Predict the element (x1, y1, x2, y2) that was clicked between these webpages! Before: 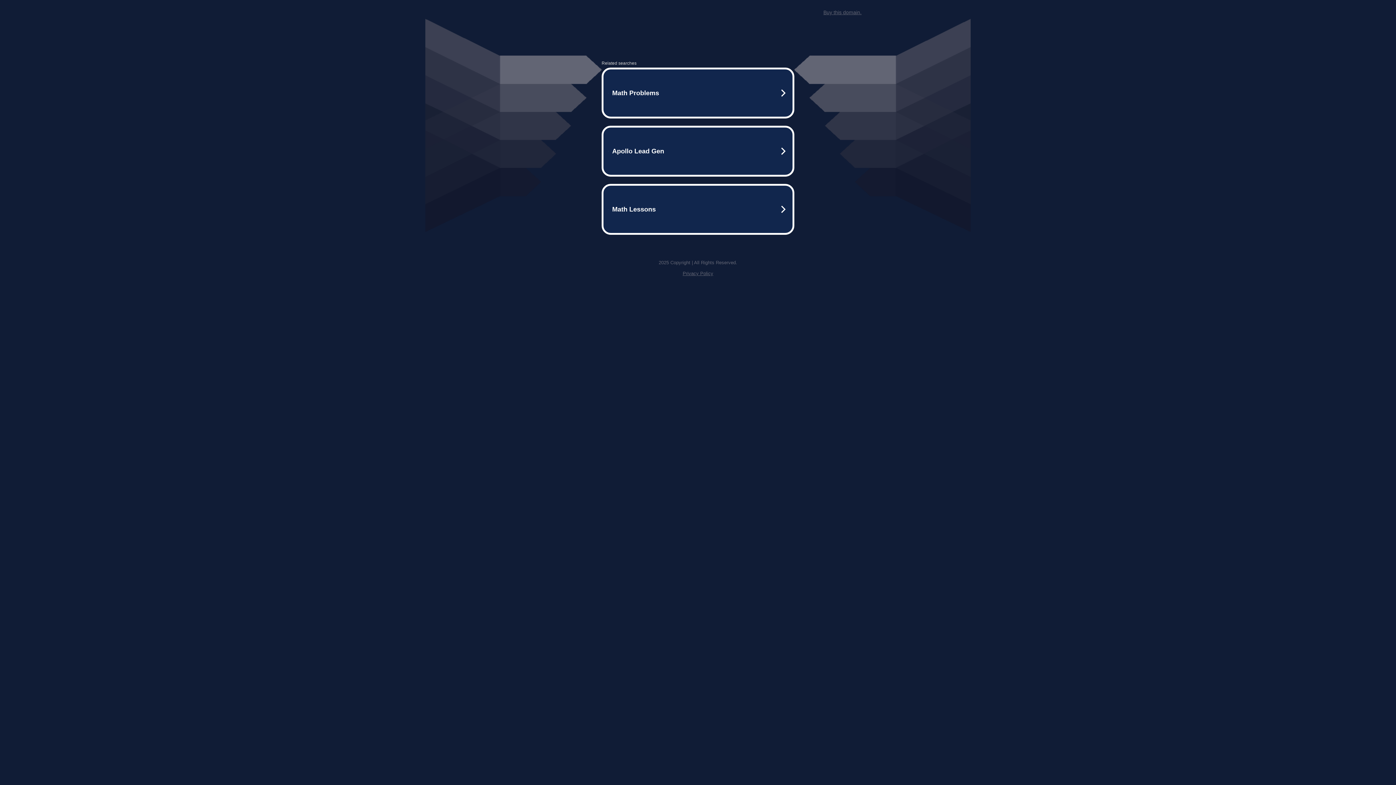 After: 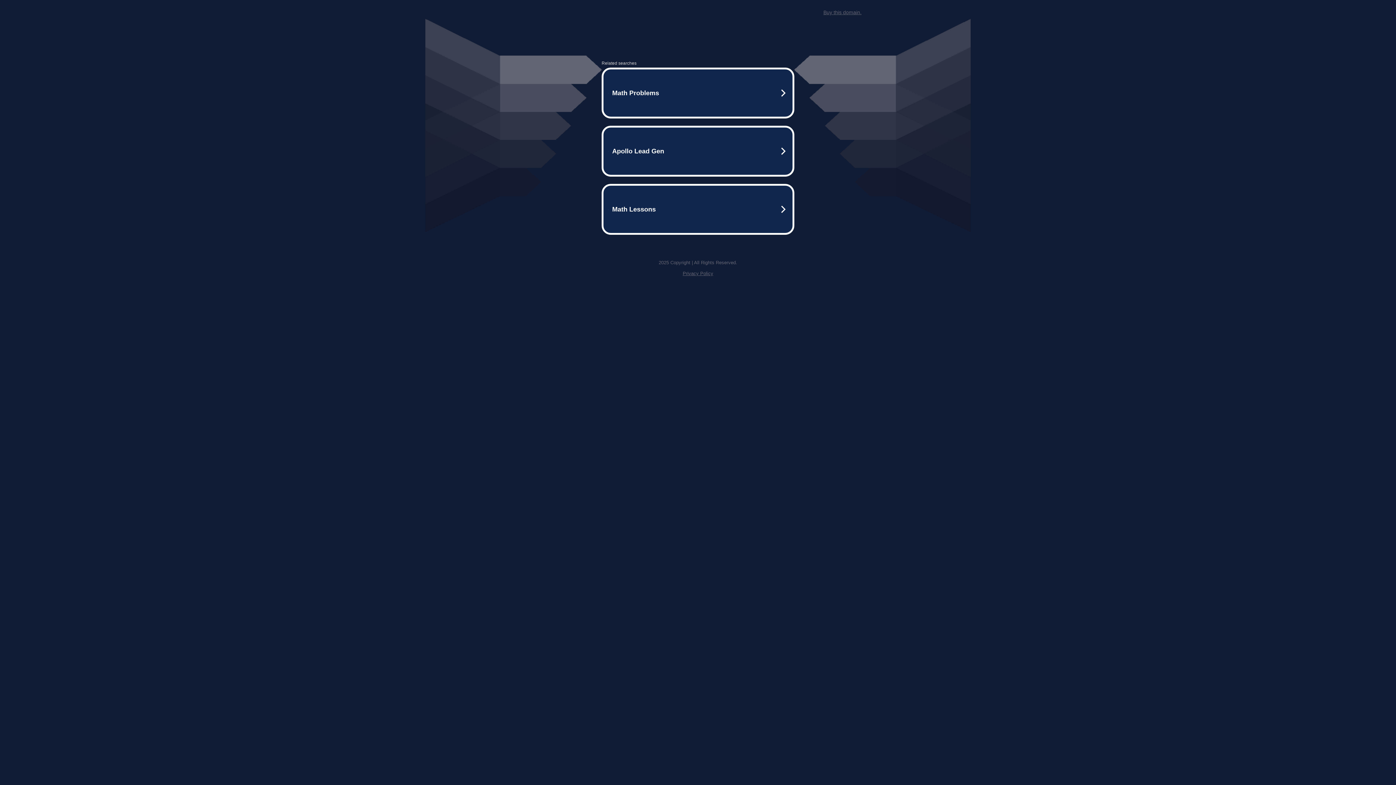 Action: label: Buy this domain. bbox: (823, 9, 861, 15)